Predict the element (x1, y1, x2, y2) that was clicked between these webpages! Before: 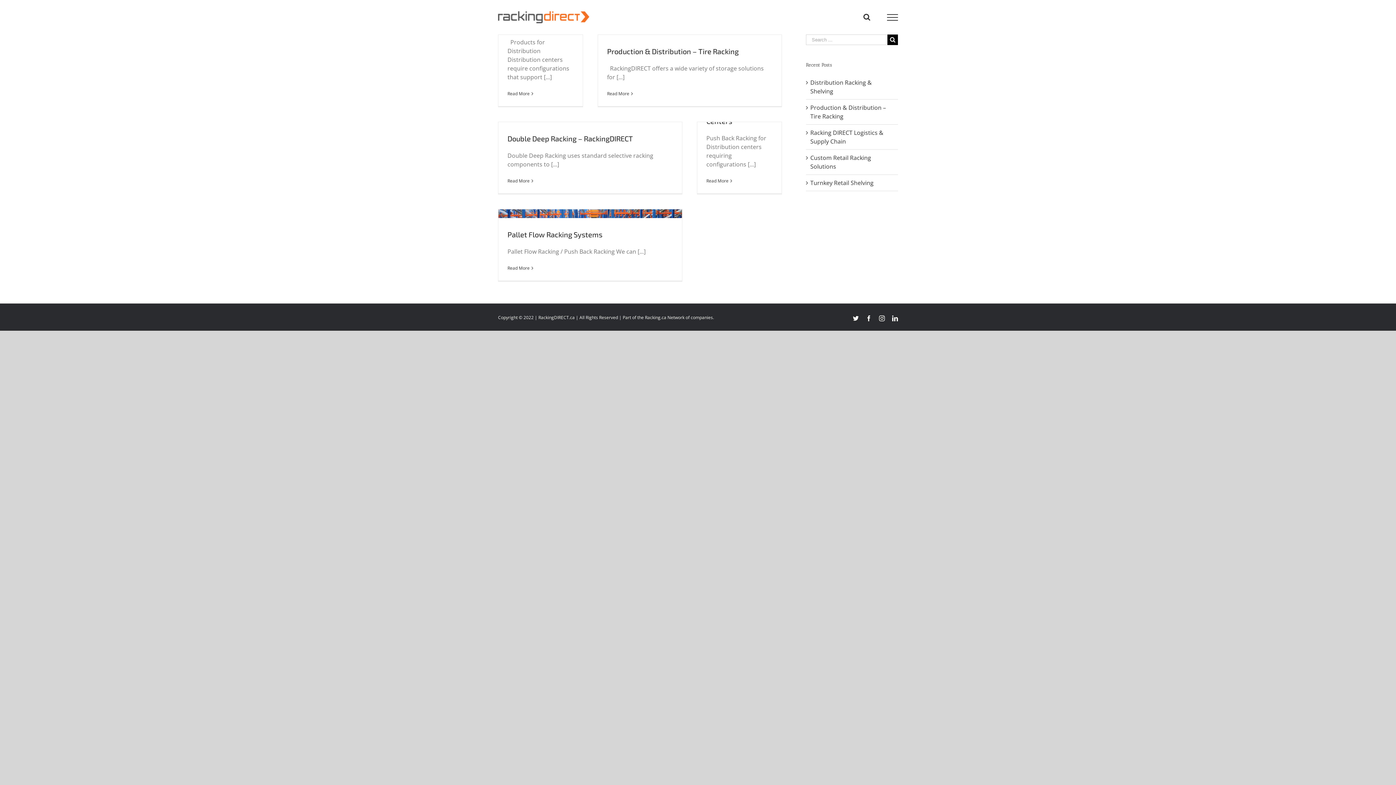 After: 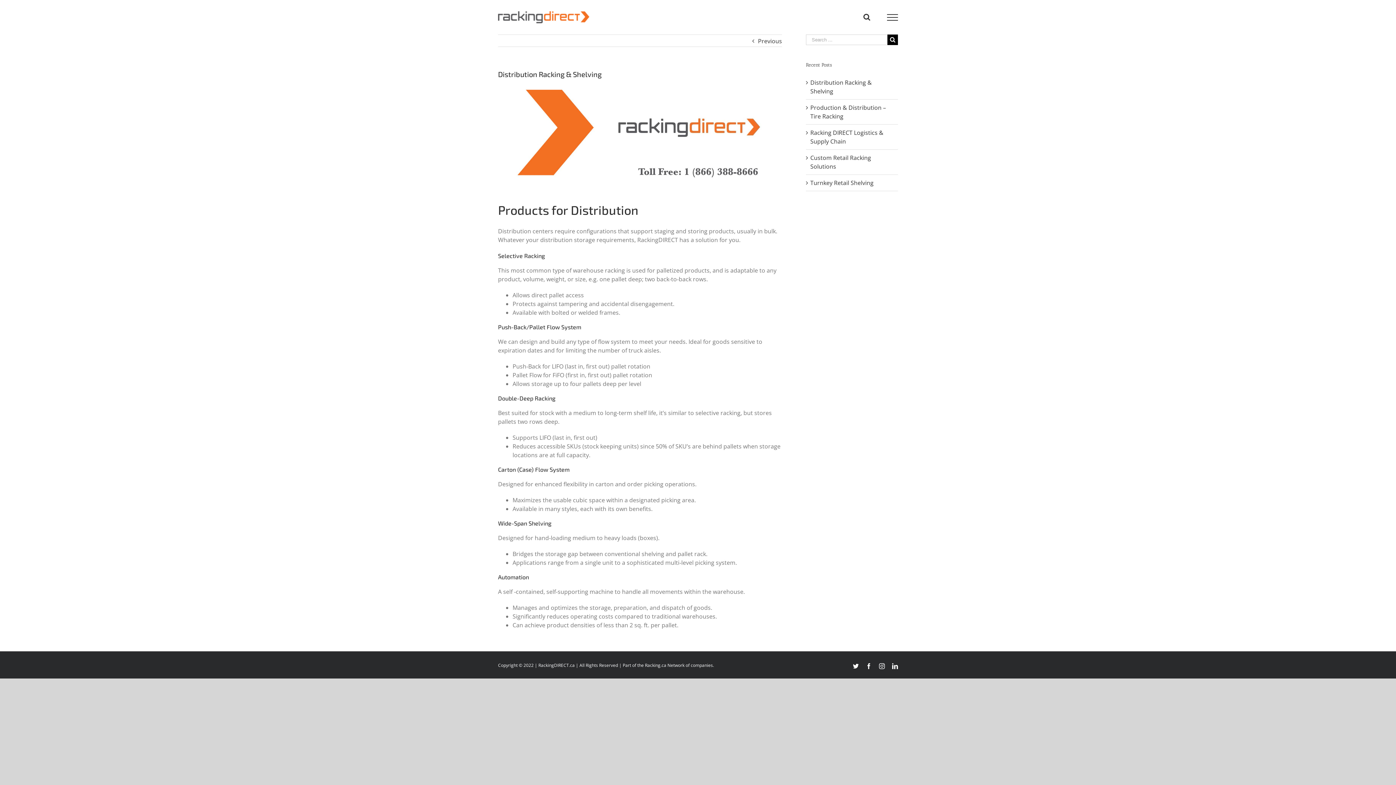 Action: bbox: (507, 90, 529, 96) label: Read More